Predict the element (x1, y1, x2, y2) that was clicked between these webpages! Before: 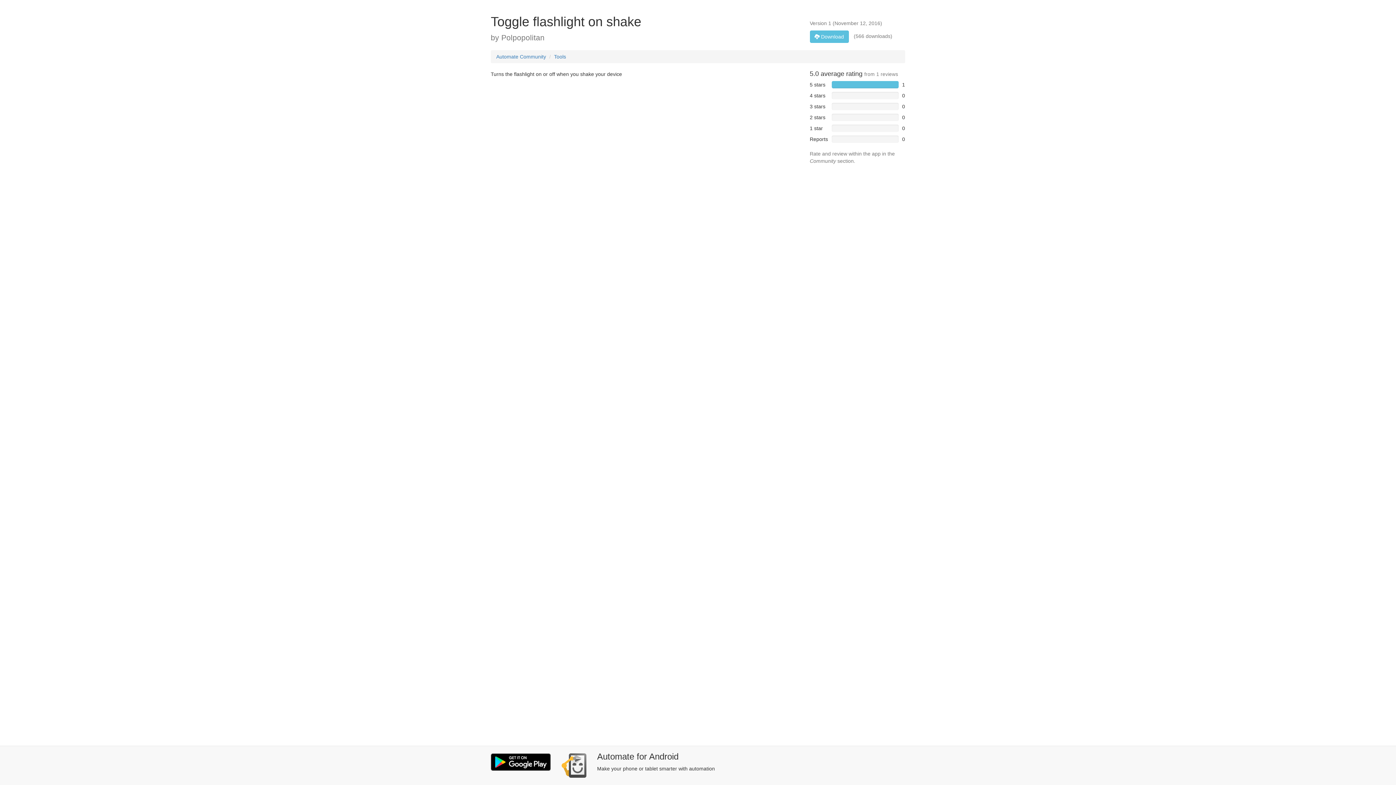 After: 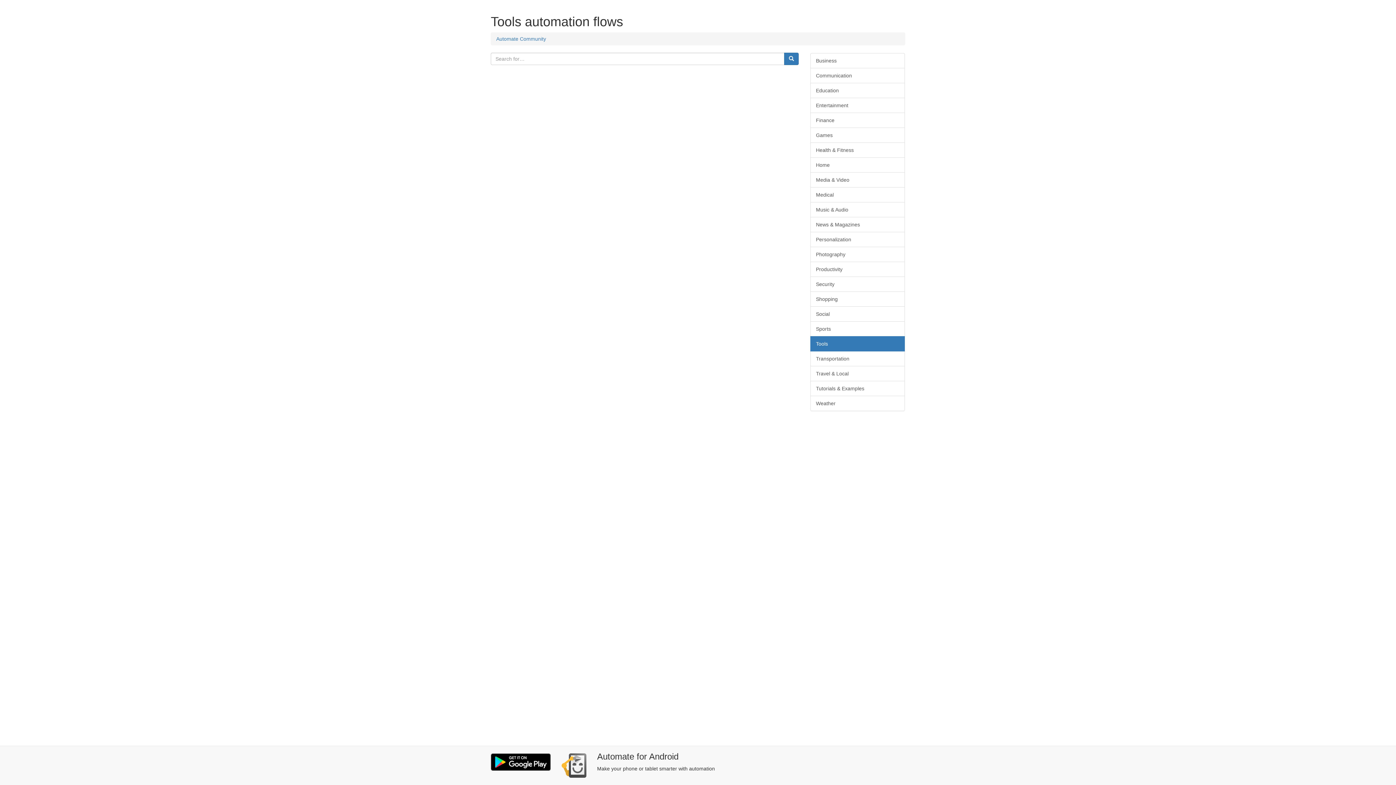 Action: bbox: (554, 53, 566, 59) label: Tools